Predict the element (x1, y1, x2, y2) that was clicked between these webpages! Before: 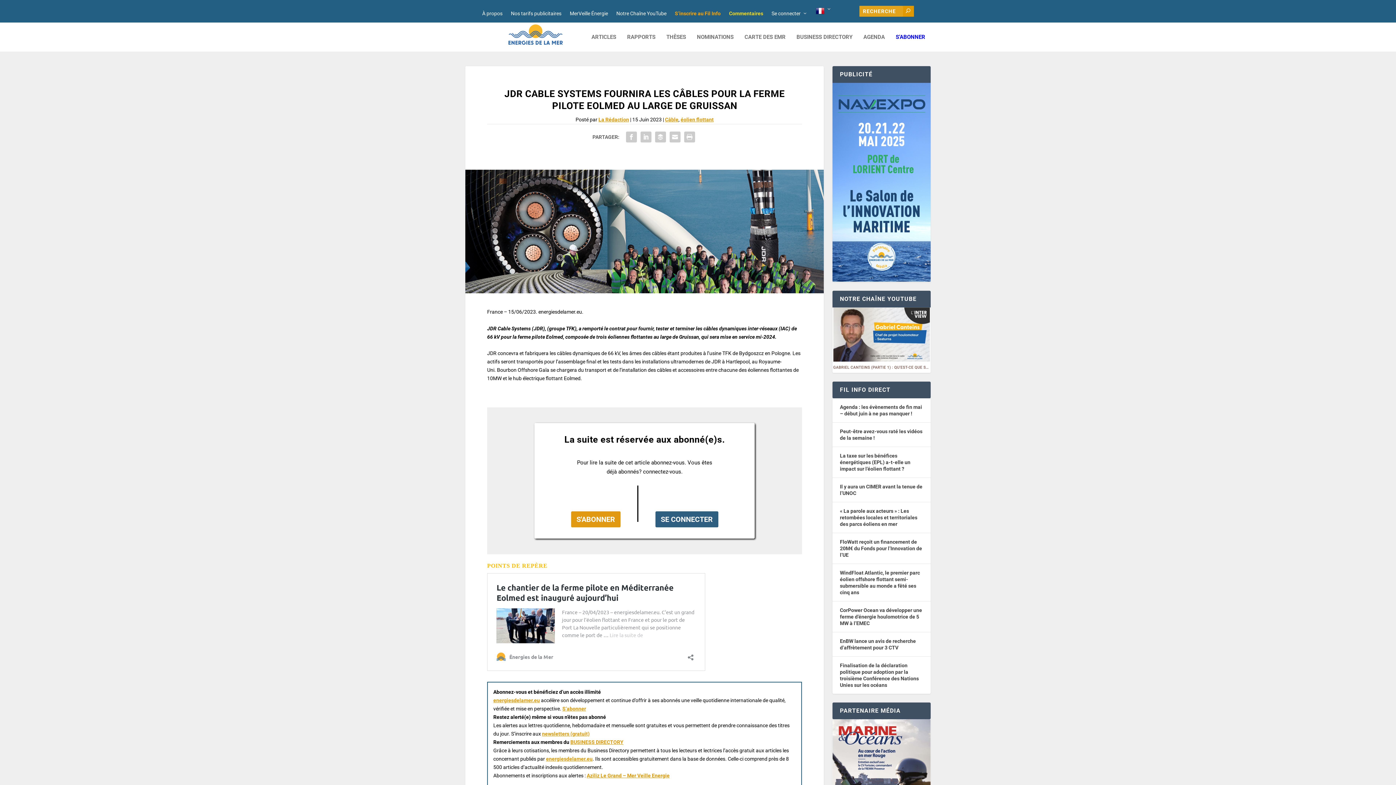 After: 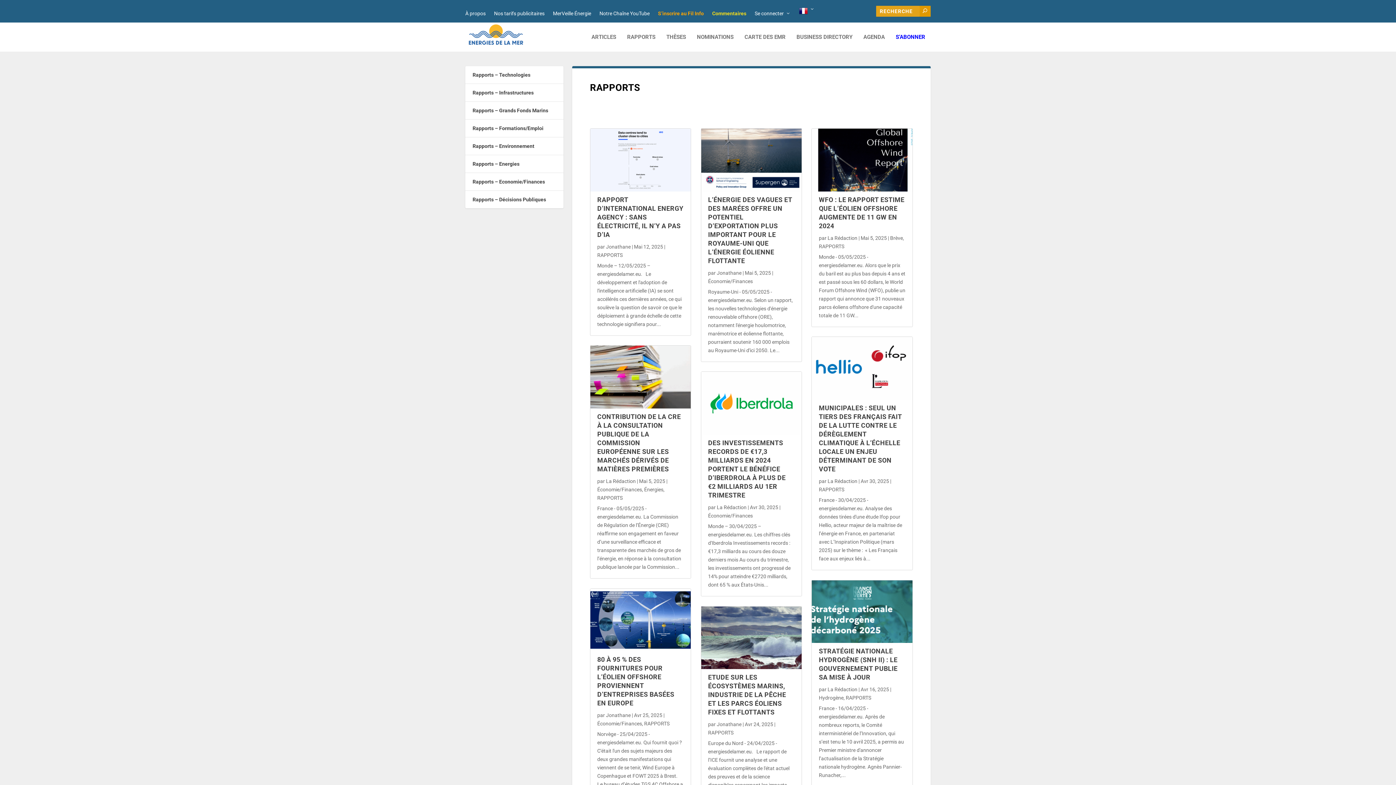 Action: bbox: (627, 34, 655, 51) label: RAPPORTS